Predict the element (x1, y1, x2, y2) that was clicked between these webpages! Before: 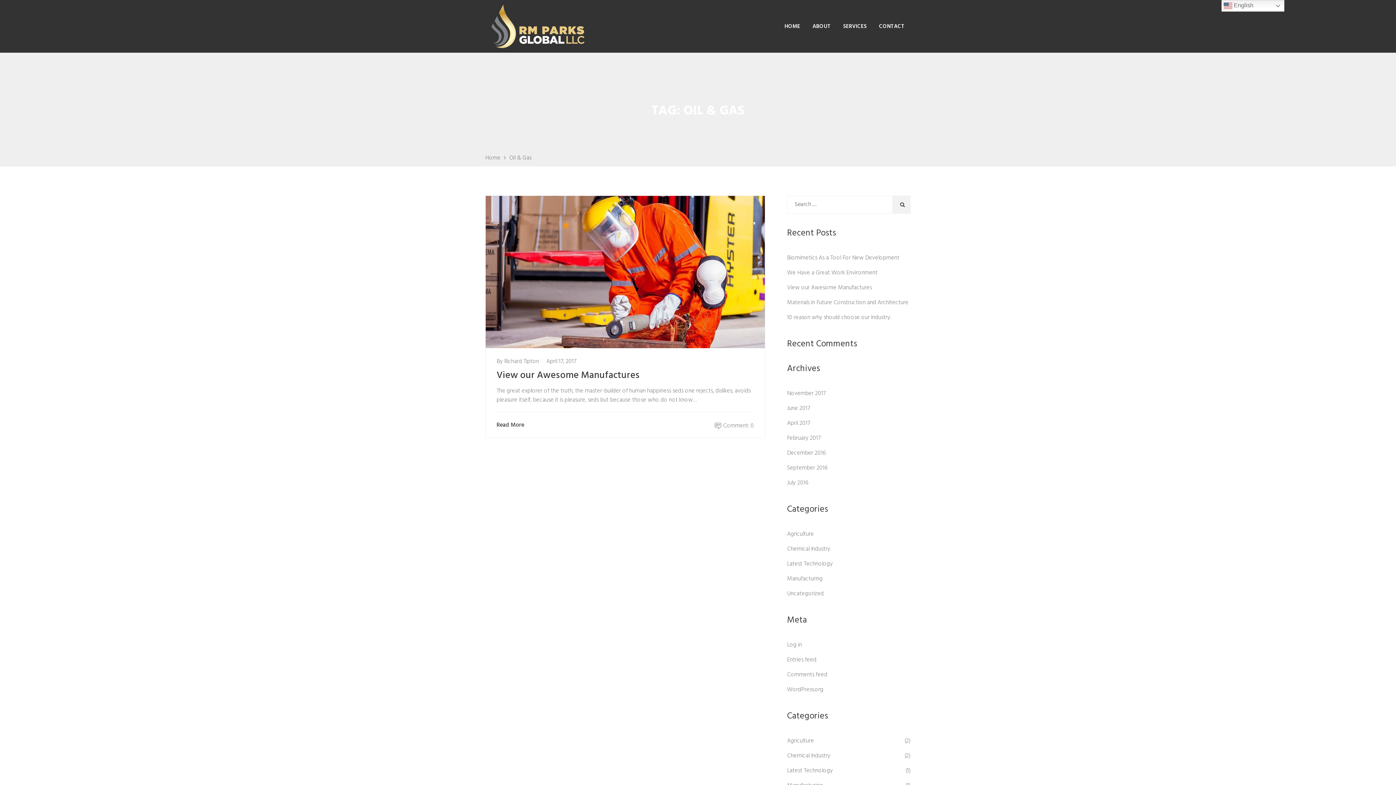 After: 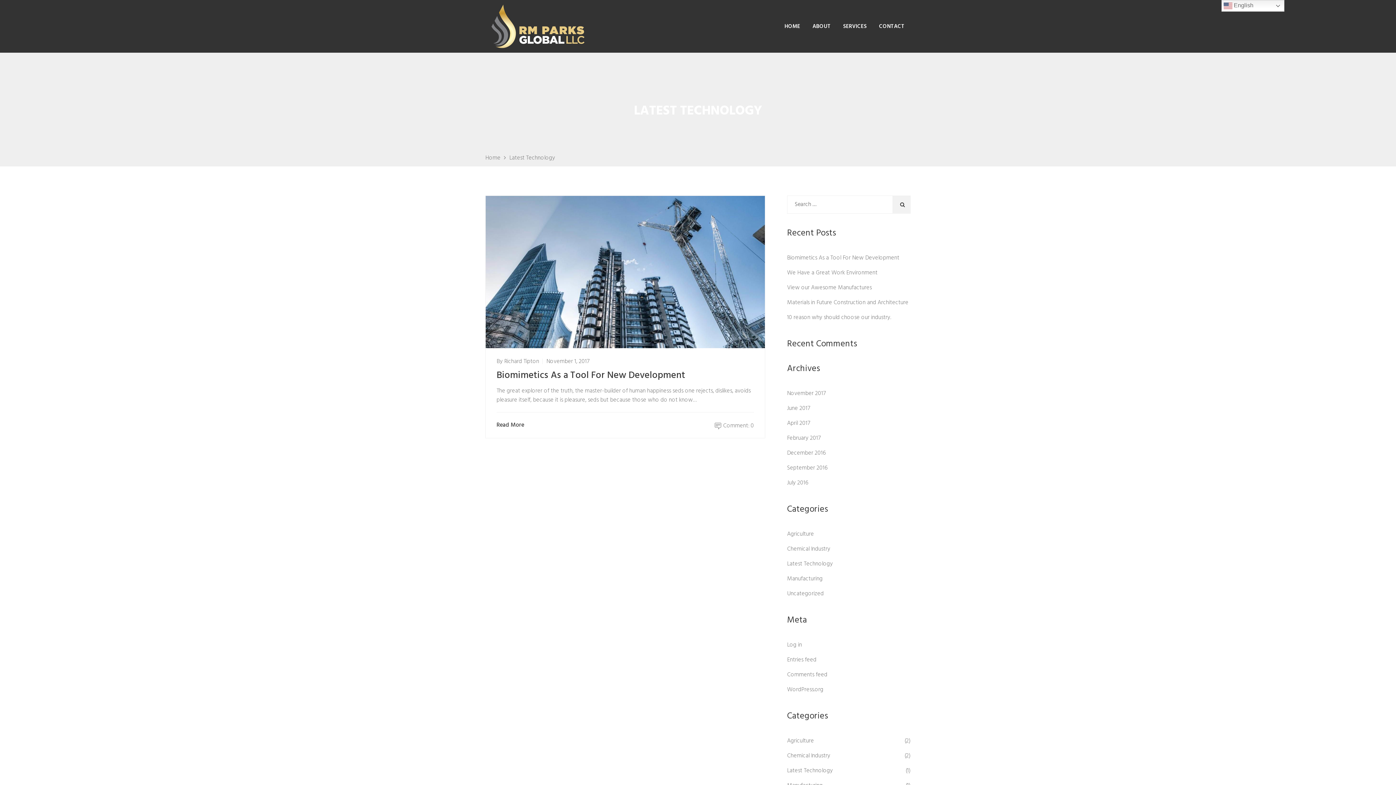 Action: bbox: (787, 766, 833, 776) label: Latest Technology